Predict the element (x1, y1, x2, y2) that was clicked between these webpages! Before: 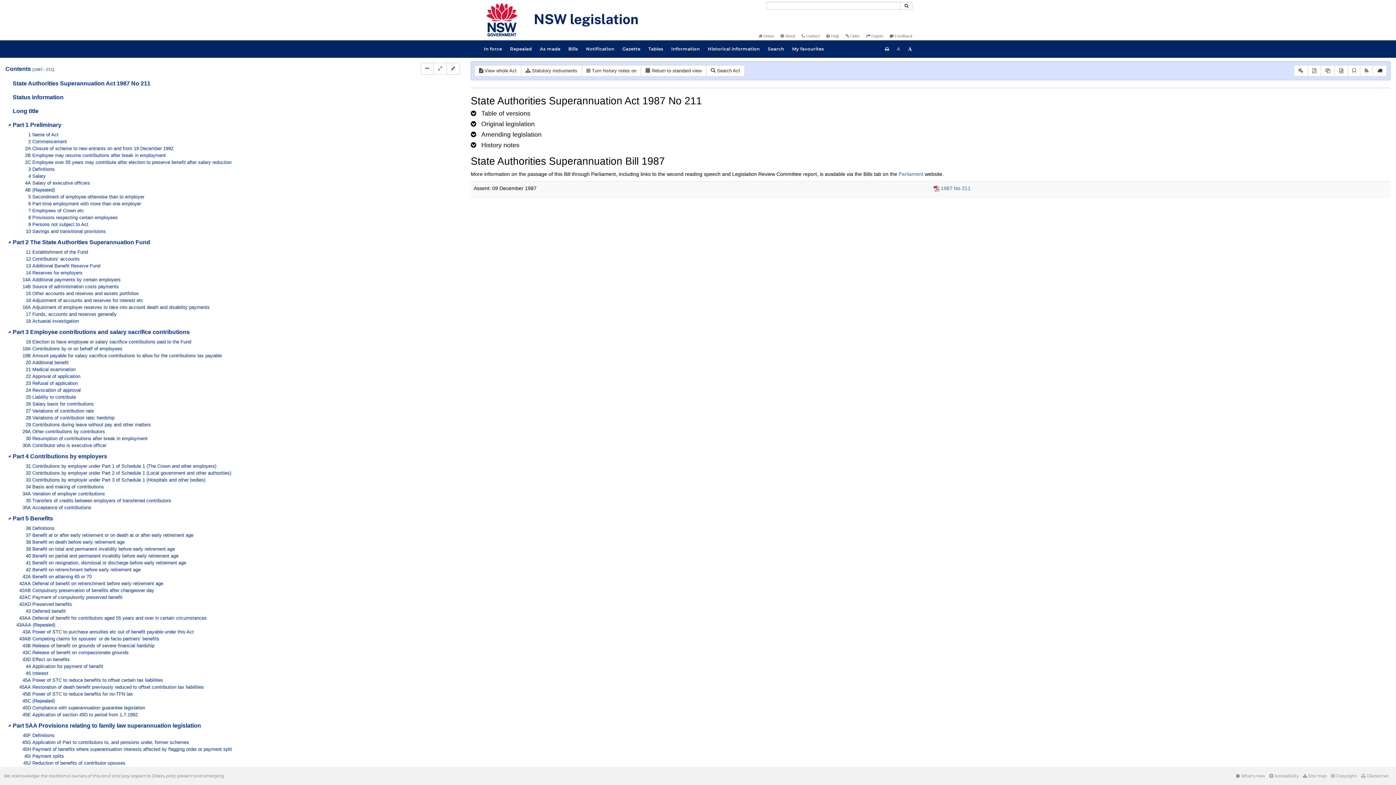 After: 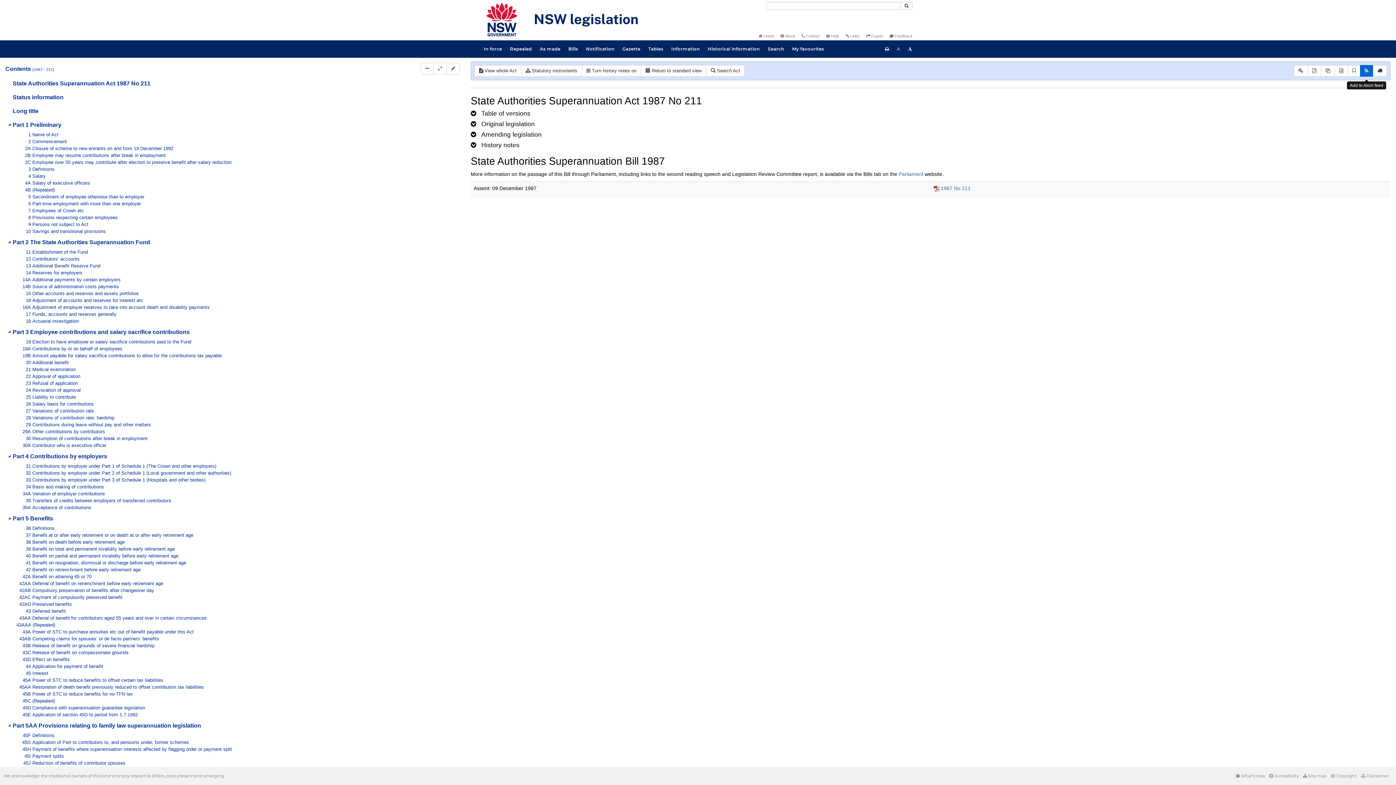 Action: bbox: (1360, 65, 1373, 76)